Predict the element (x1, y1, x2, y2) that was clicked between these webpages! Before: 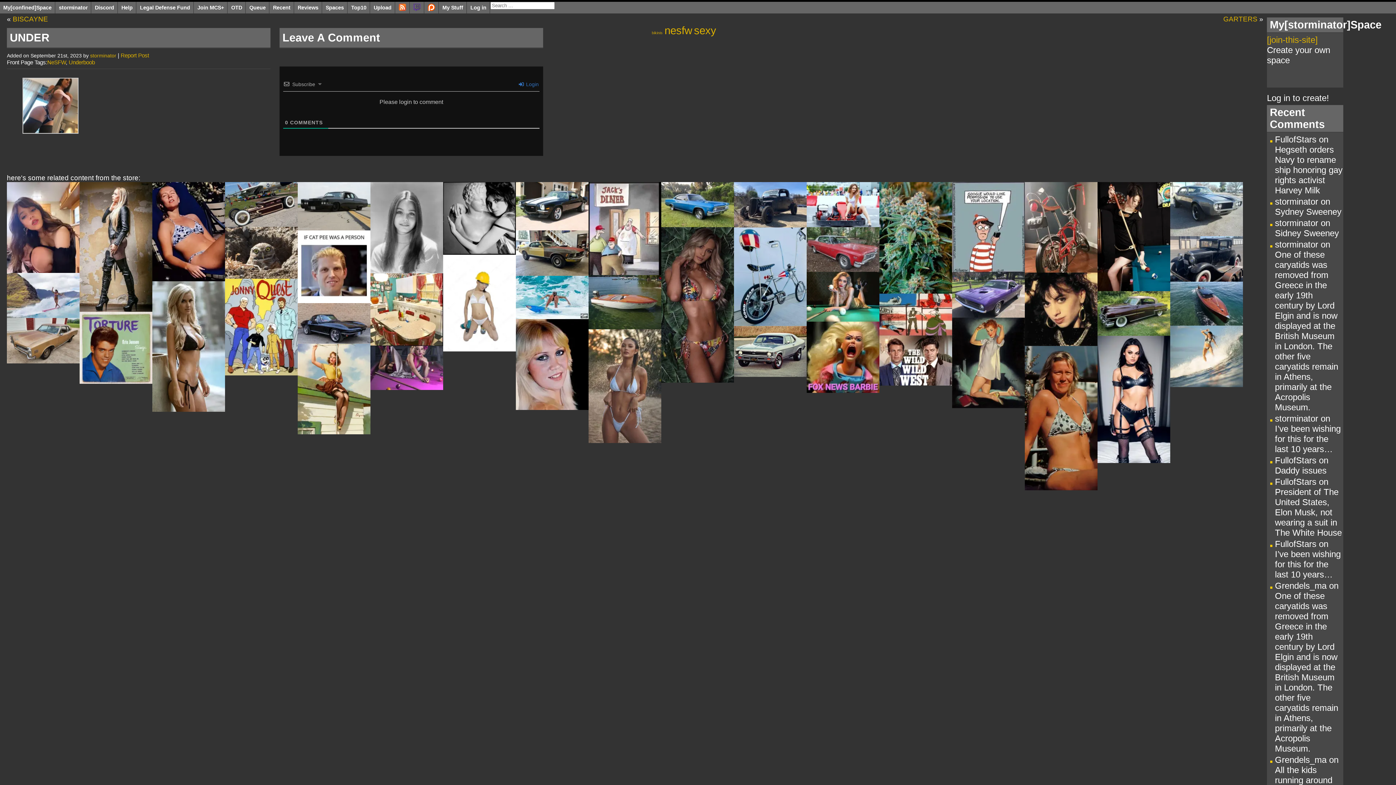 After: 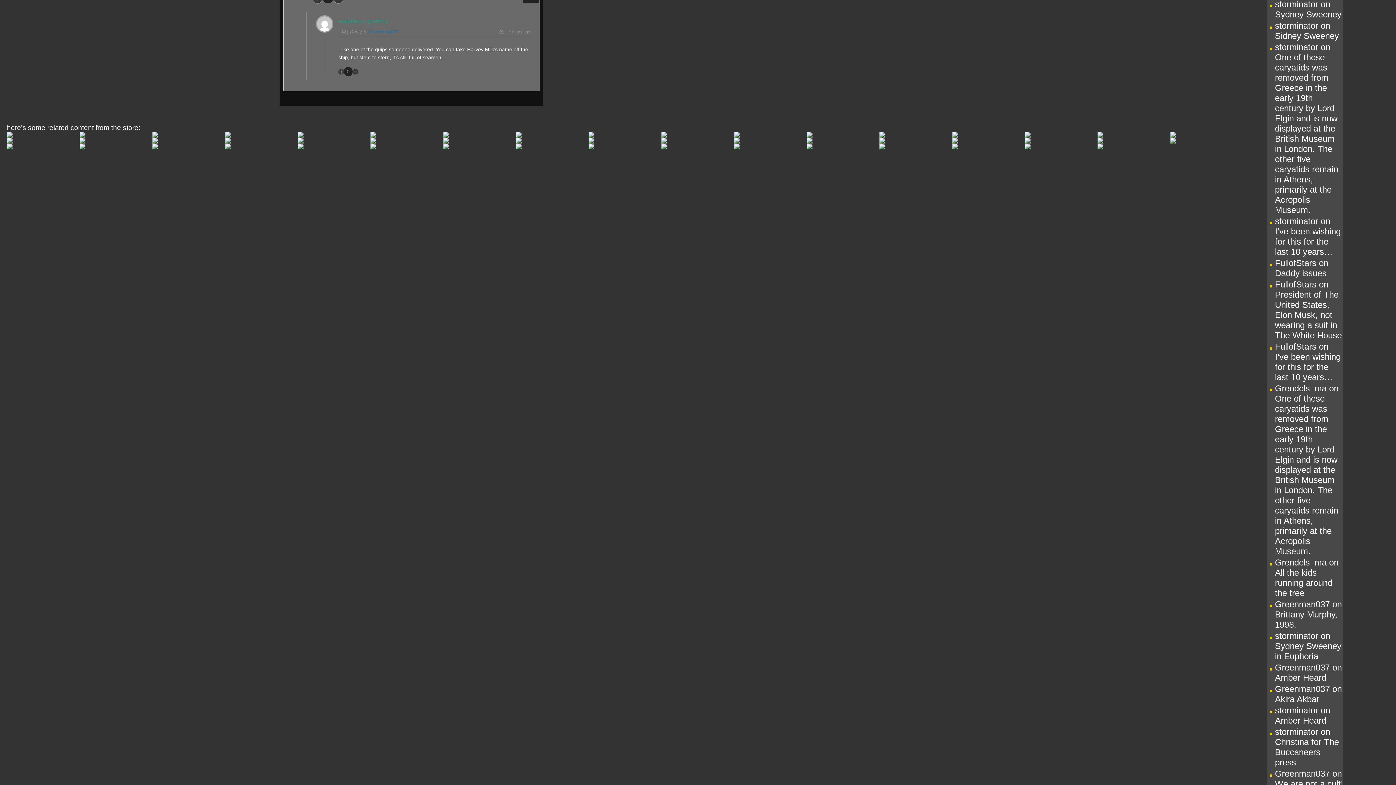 Action: bbox: (1275, 144, 1342, 195) label: Hegseth orders Navy to rename ship honoring gay rights activist Harvey Milk